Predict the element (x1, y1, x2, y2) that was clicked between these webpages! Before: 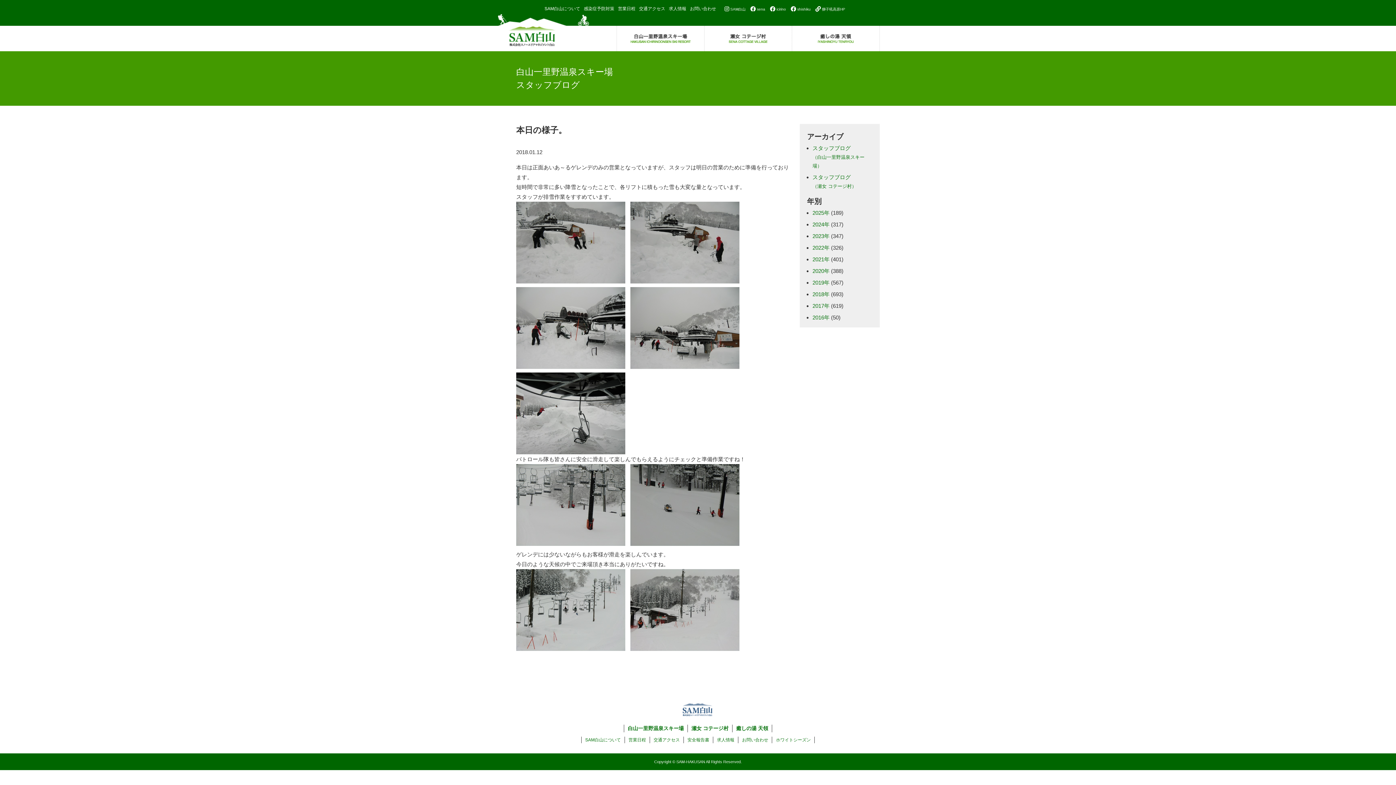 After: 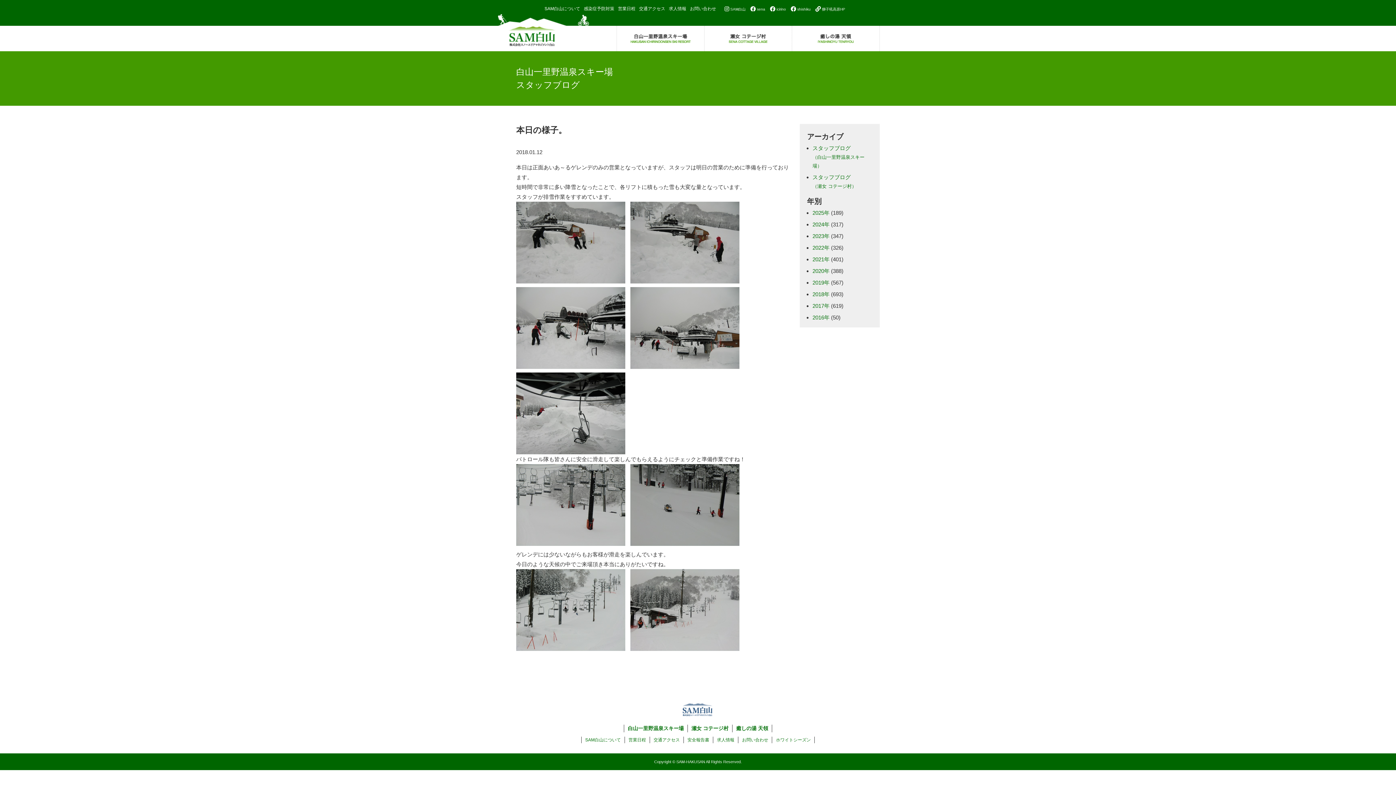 Action: bbox: (724, 5, 745, 12) label: SAM白山